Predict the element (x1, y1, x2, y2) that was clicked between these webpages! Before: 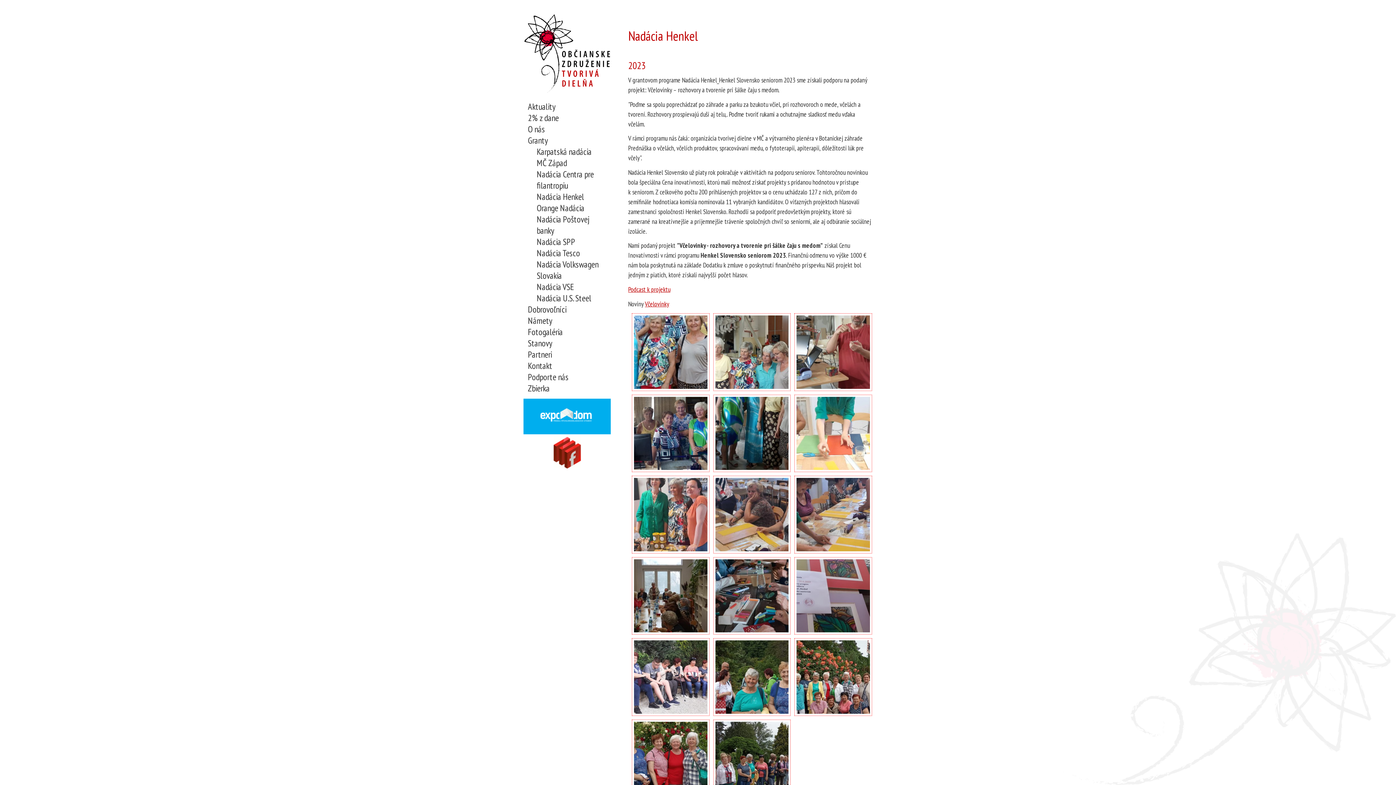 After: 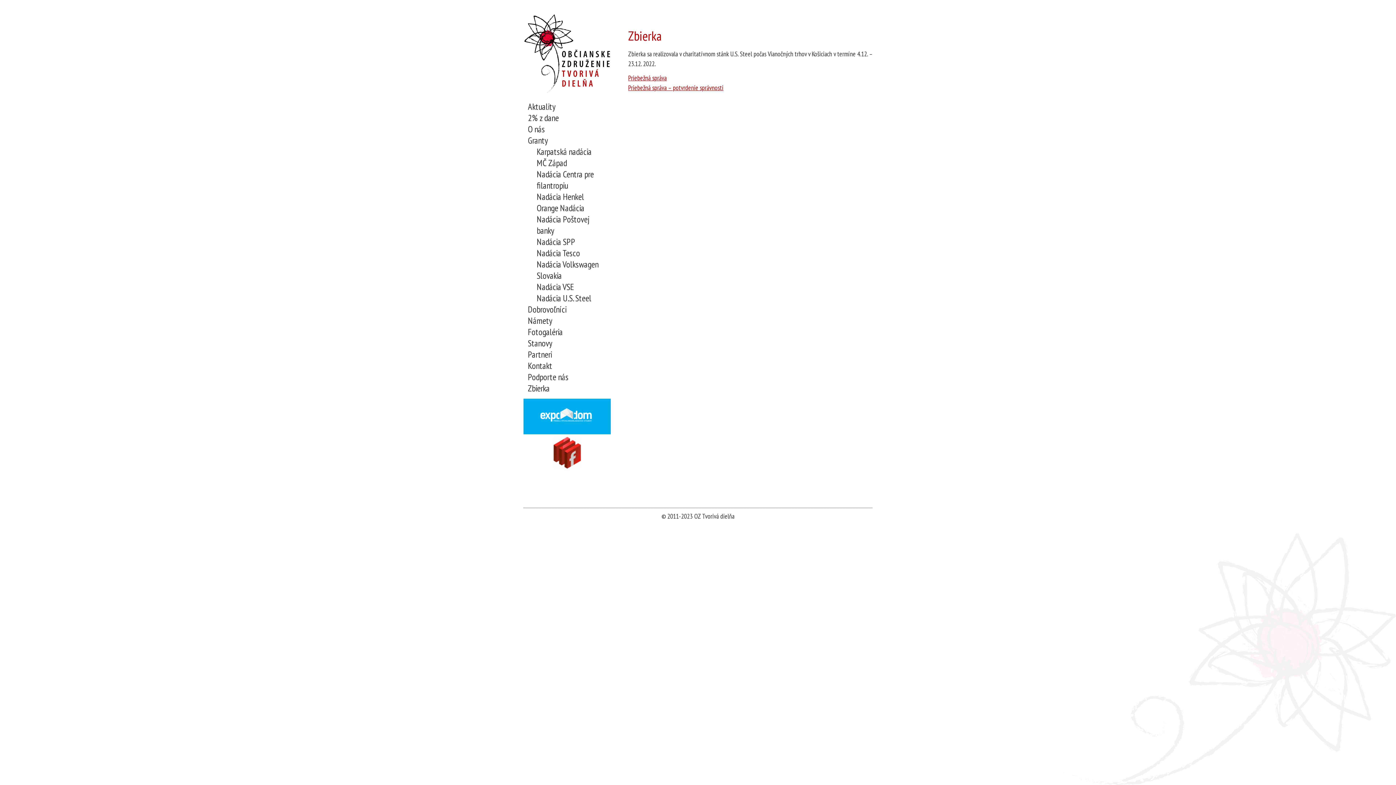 Action: label: Zbierka bbox: (528, 383, 606, 394)